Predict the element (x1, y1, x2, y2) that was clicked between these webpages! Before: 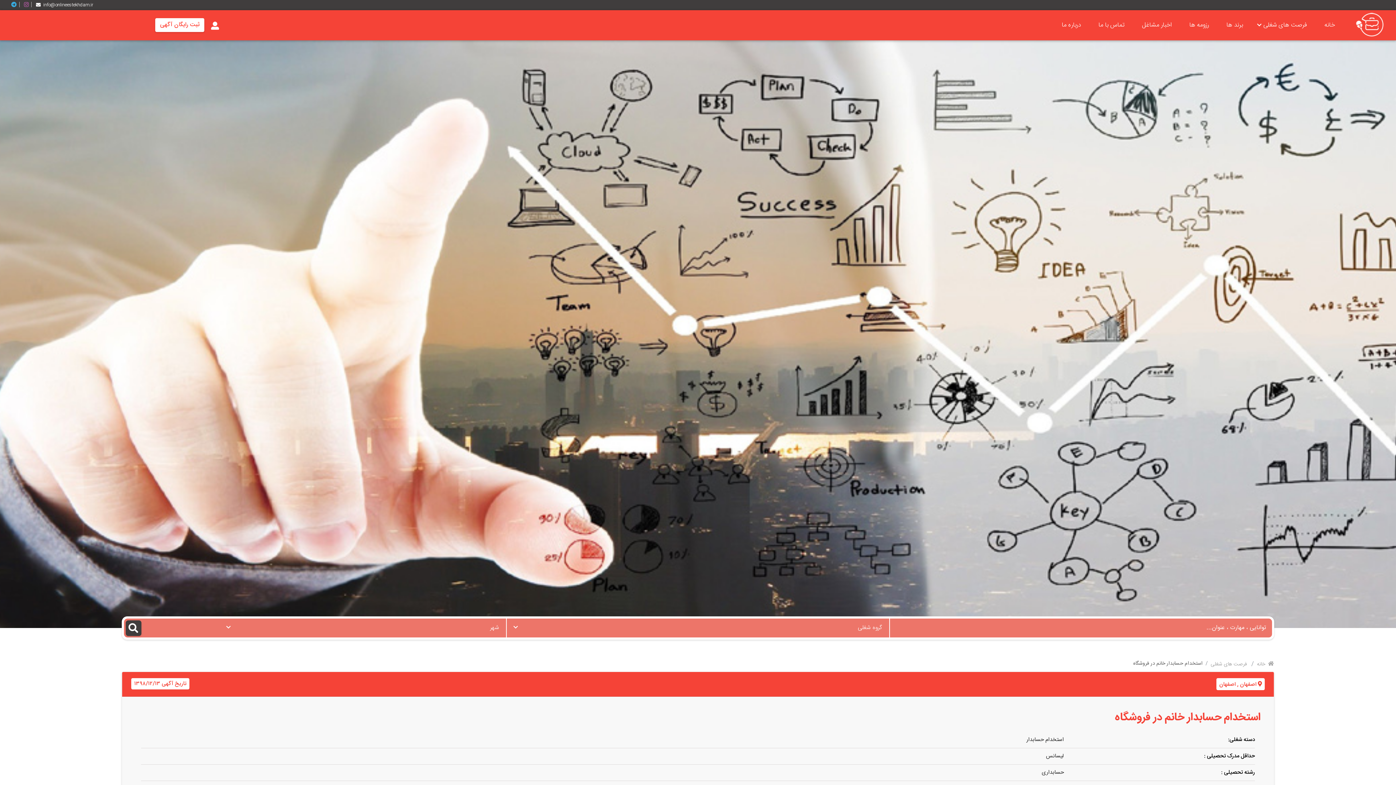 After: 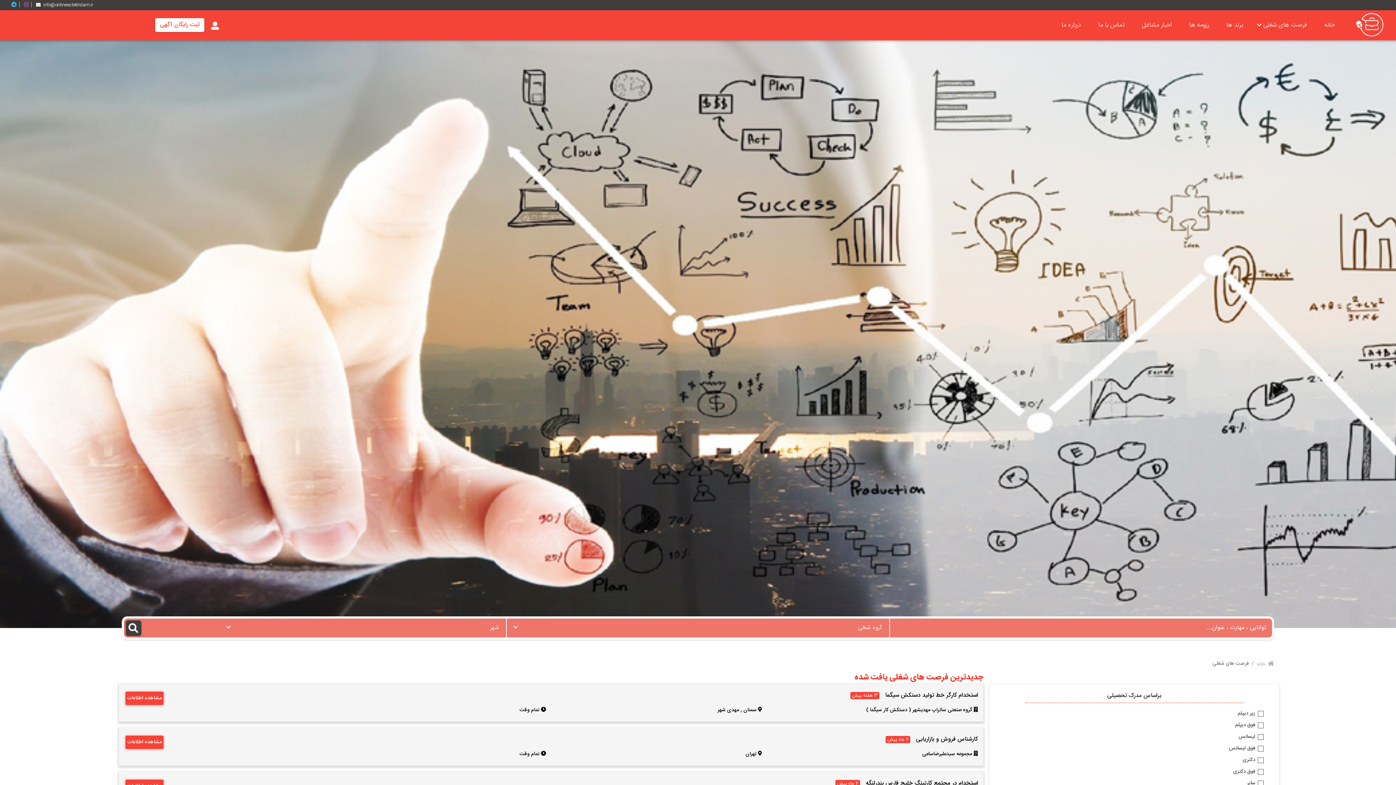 Action: bbox: (1210, 660, 1248, 669) label:  فرصت های شغلی